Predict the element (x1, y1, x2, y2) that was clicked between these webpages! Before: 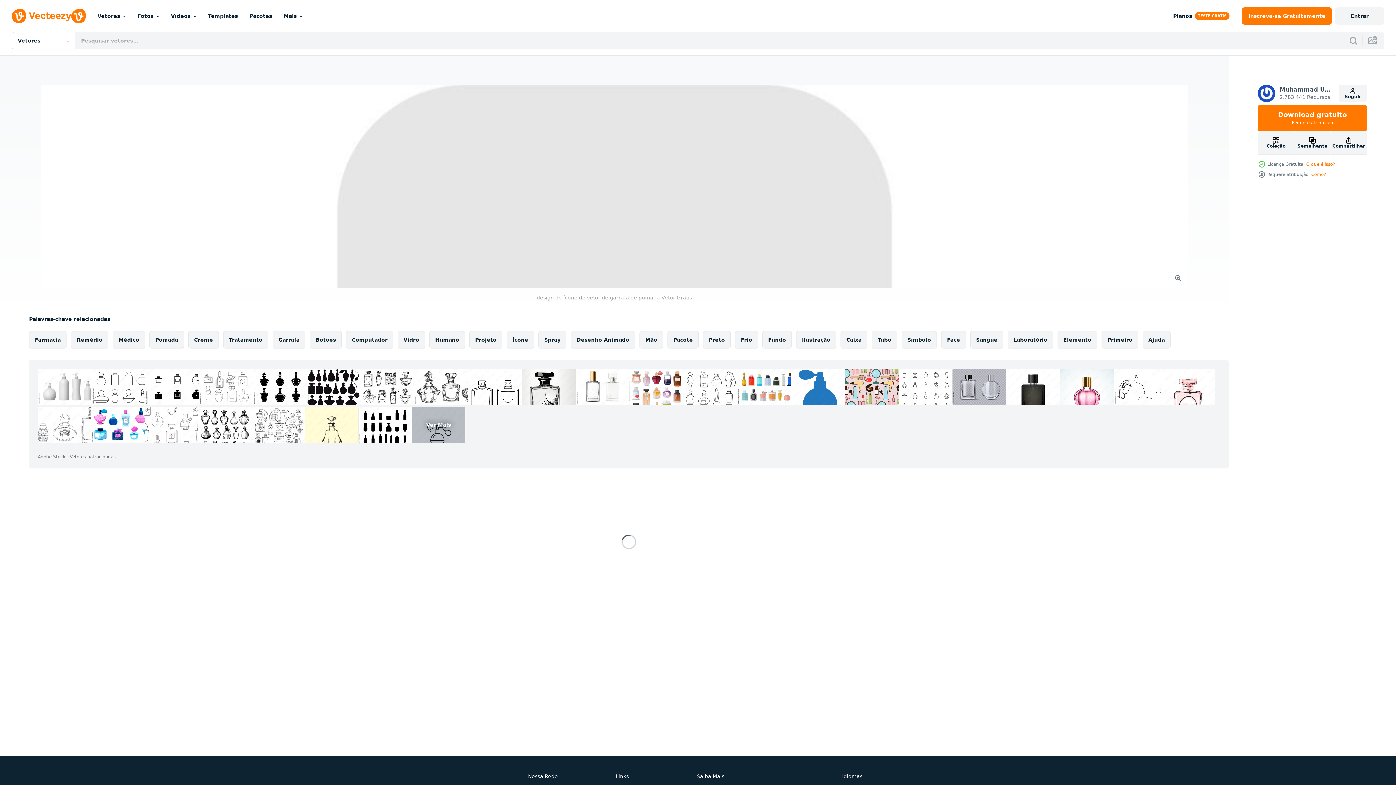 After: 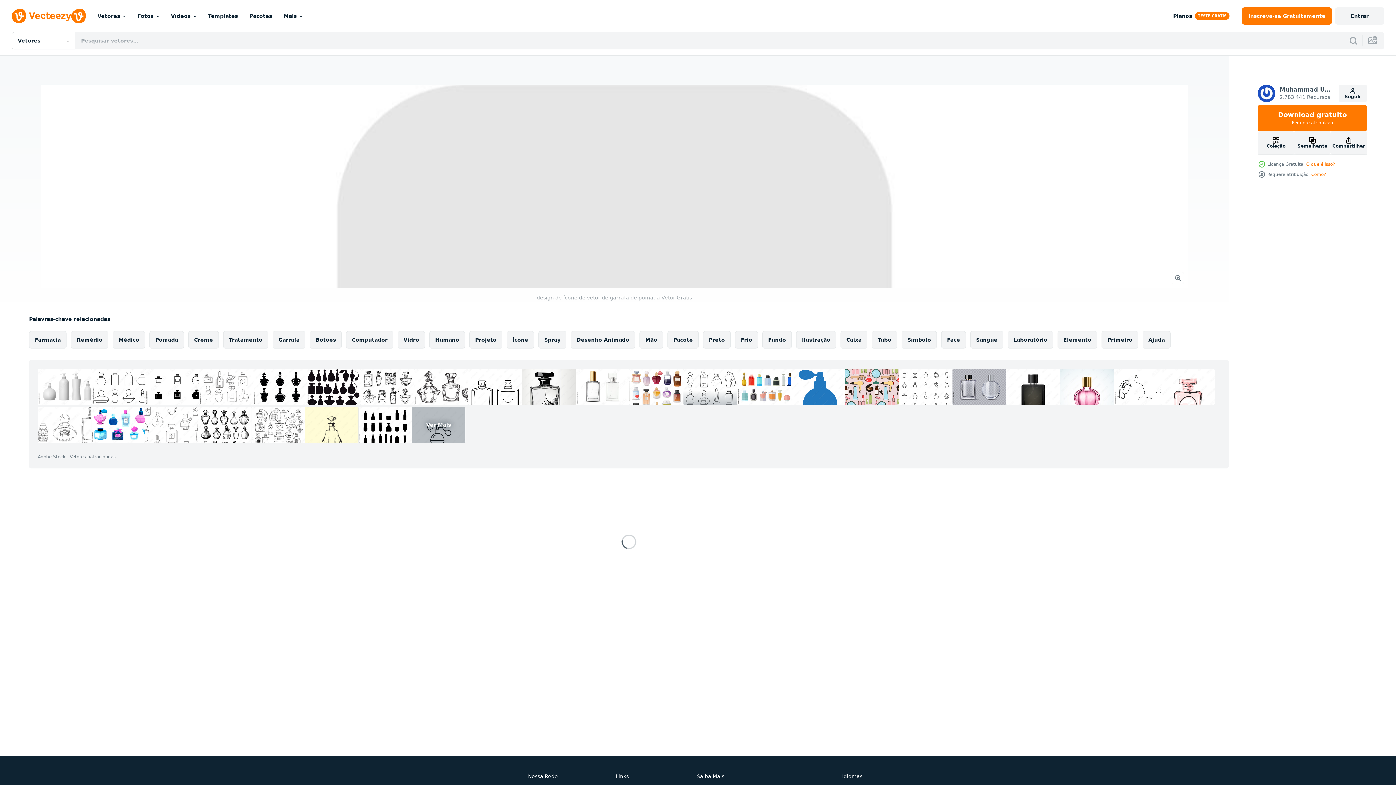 Action: bbox: (683, 369, 737, 405)